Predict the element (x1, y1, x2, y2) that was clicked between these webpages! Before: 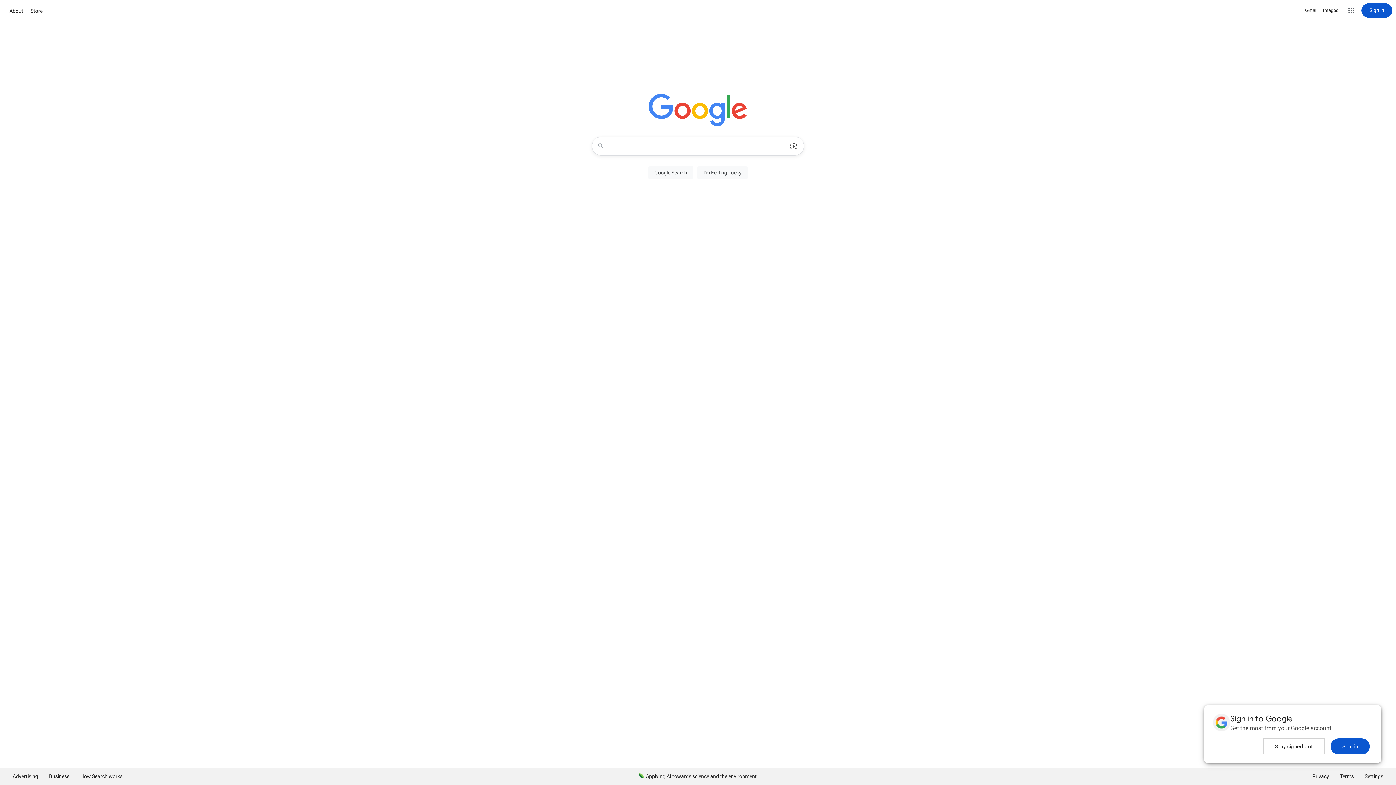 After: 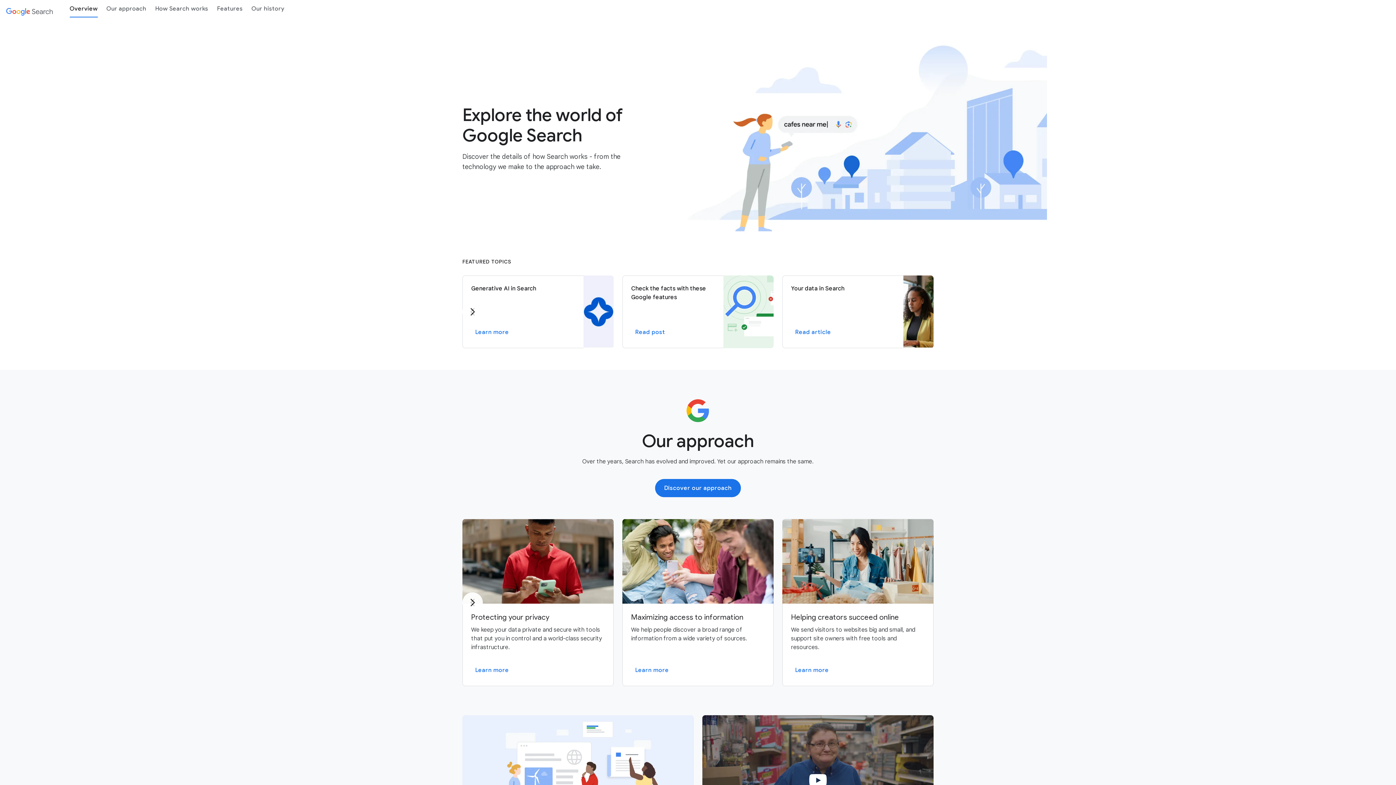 Action: bbox: (74, 768, 128, 785) label: How Search works